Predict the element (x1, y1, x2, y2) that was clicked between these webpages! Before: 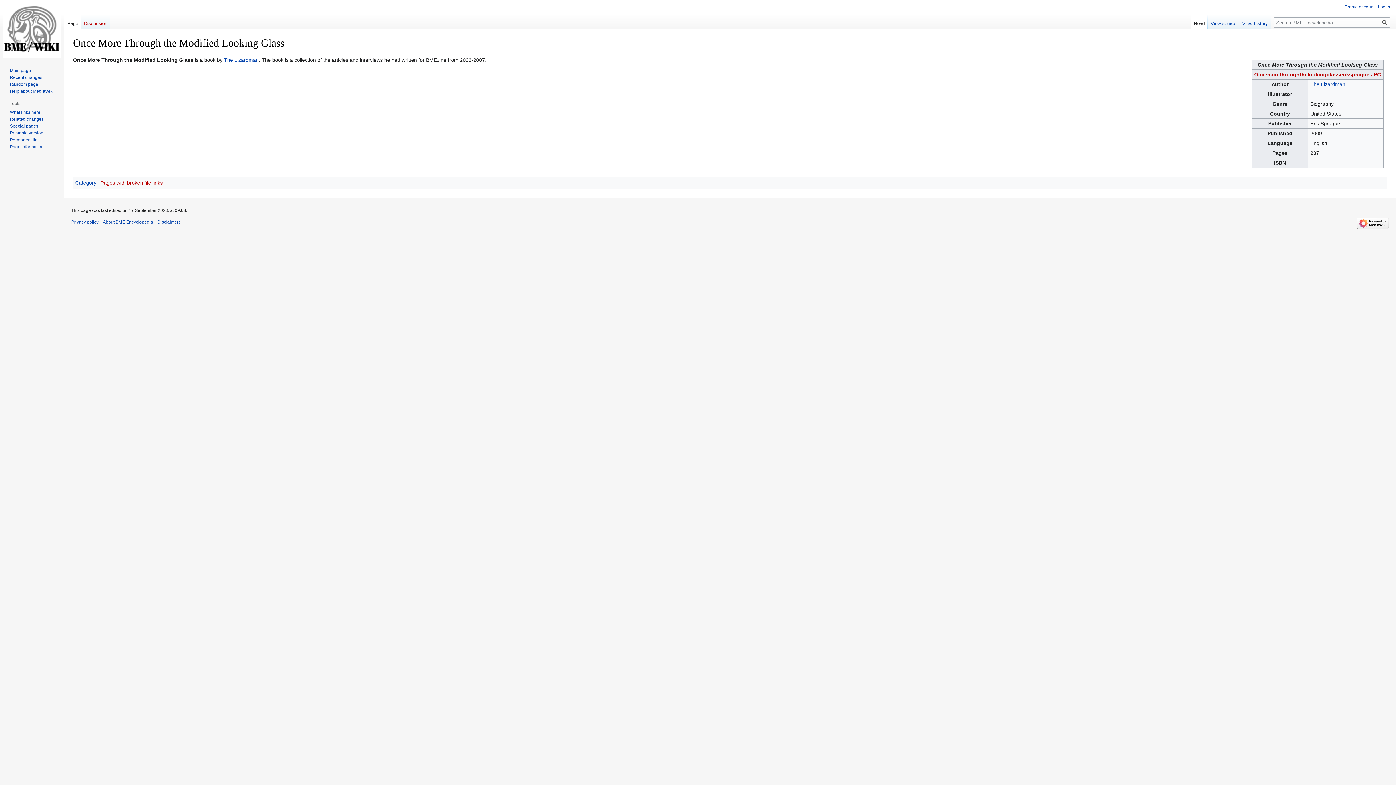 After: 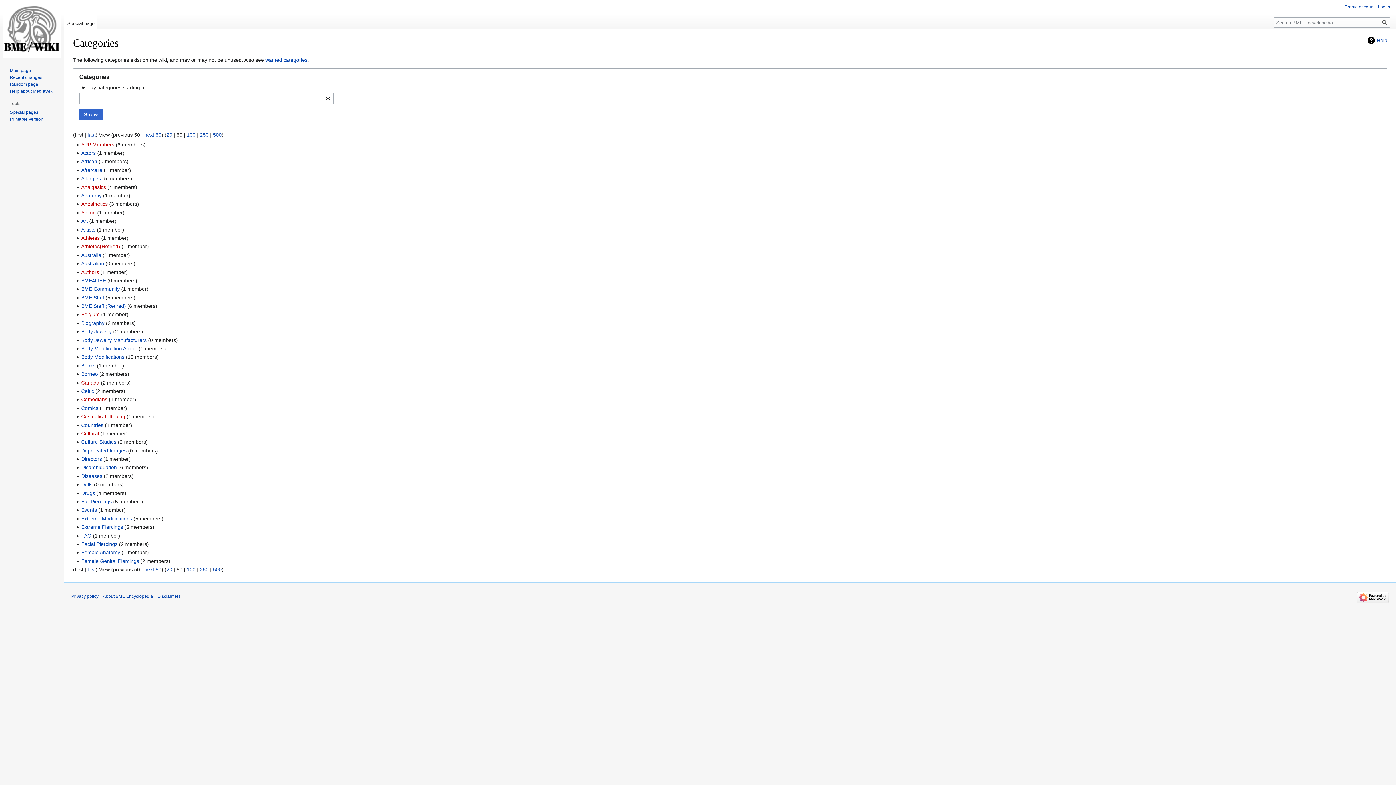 Action: bbox: (75, 180, 96, 185) label: Category